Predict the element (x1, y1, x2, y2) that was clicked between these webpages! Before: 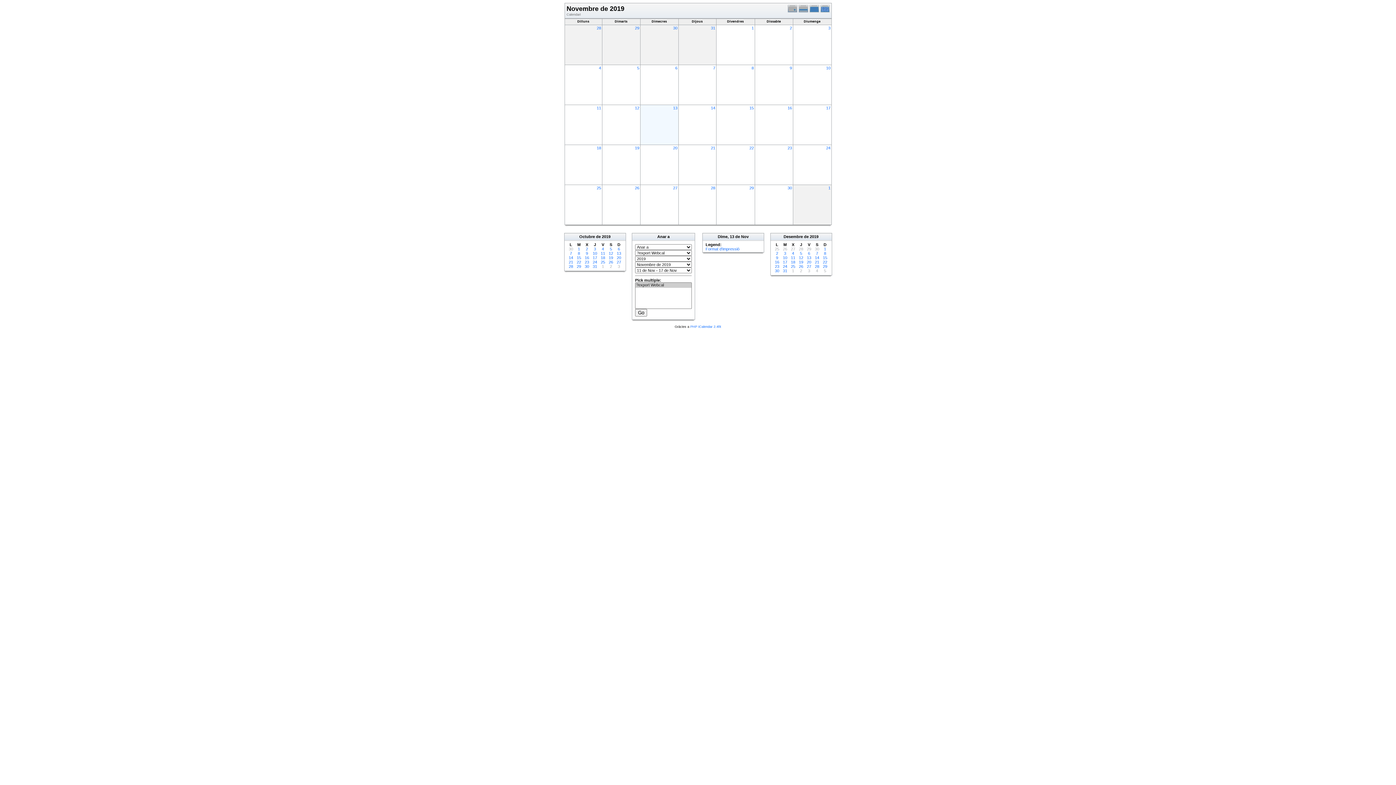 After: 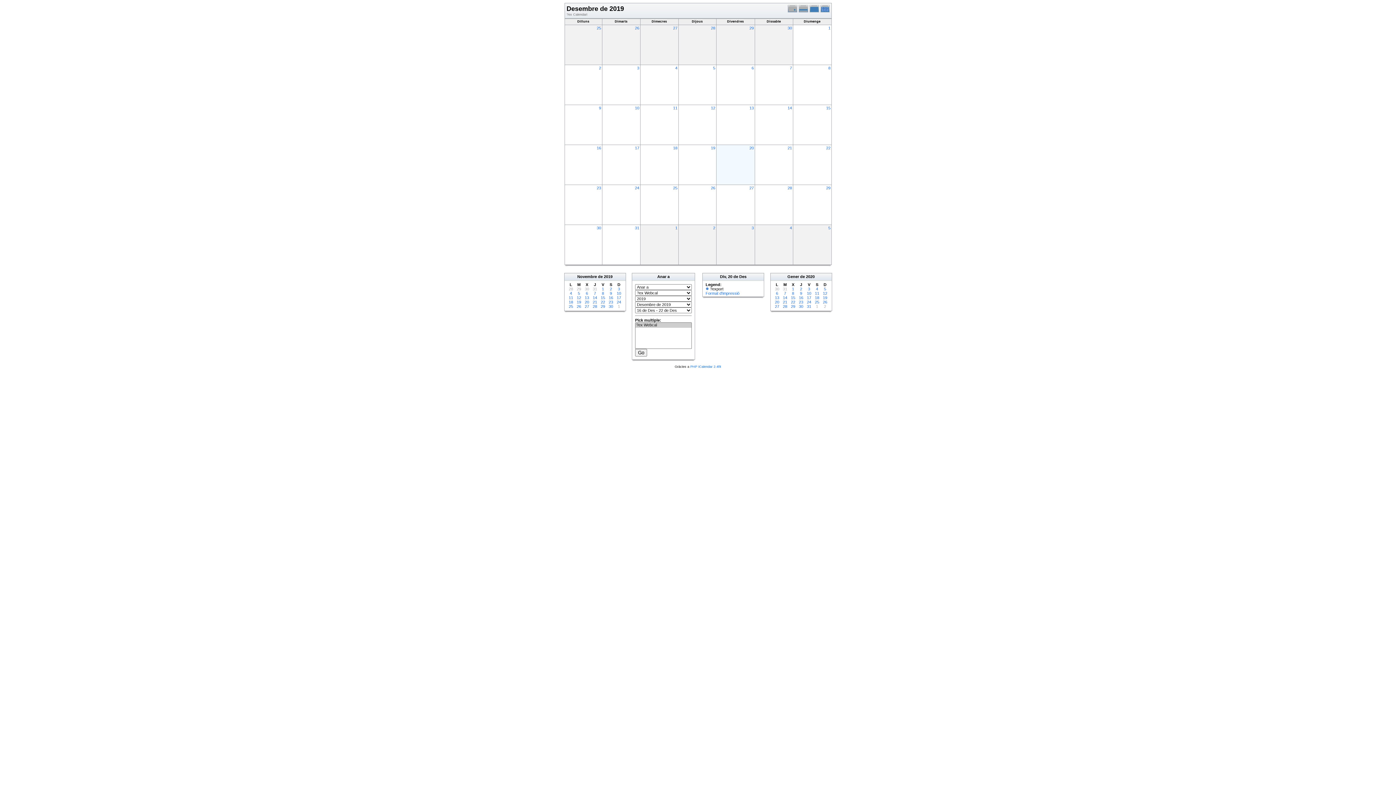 Action: label: 20 bbox: (807, 260, 811, 264)